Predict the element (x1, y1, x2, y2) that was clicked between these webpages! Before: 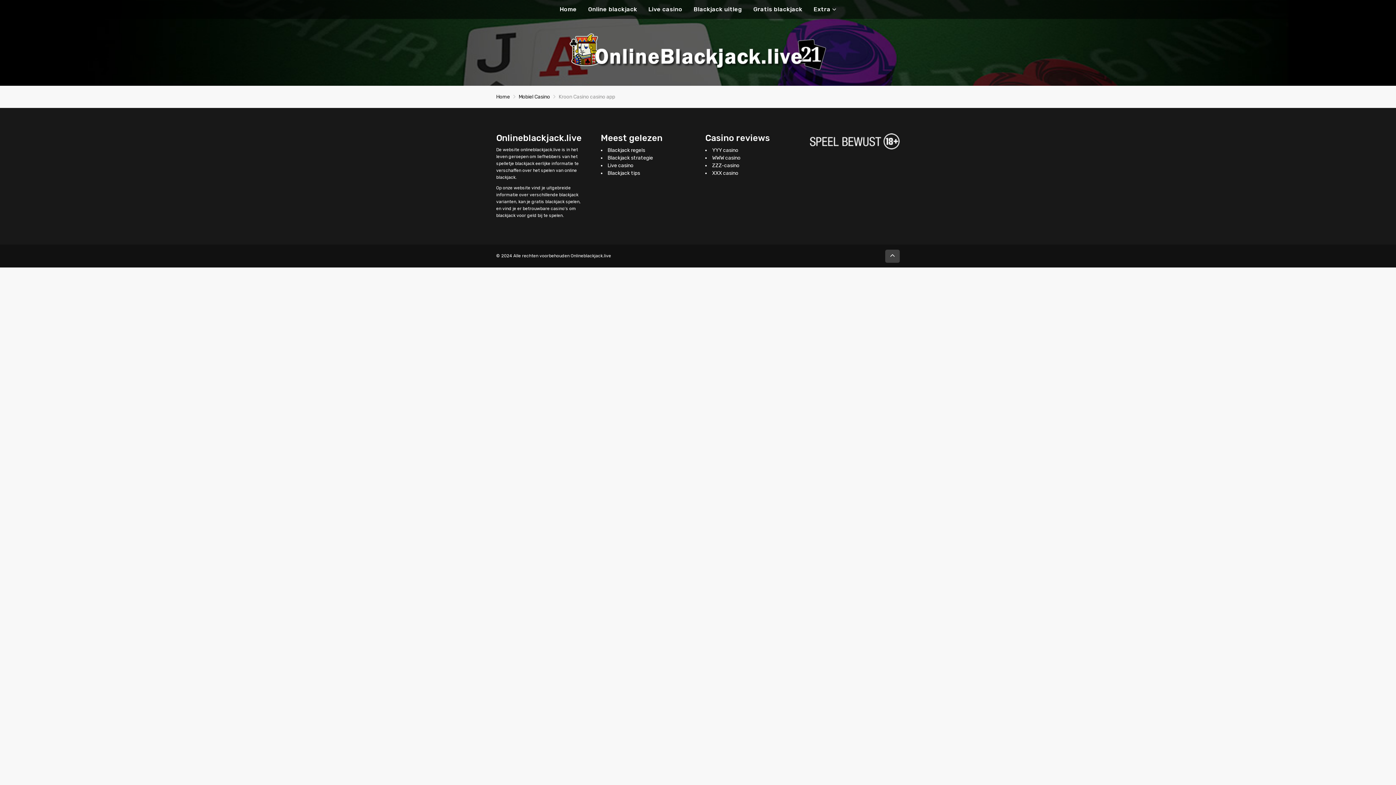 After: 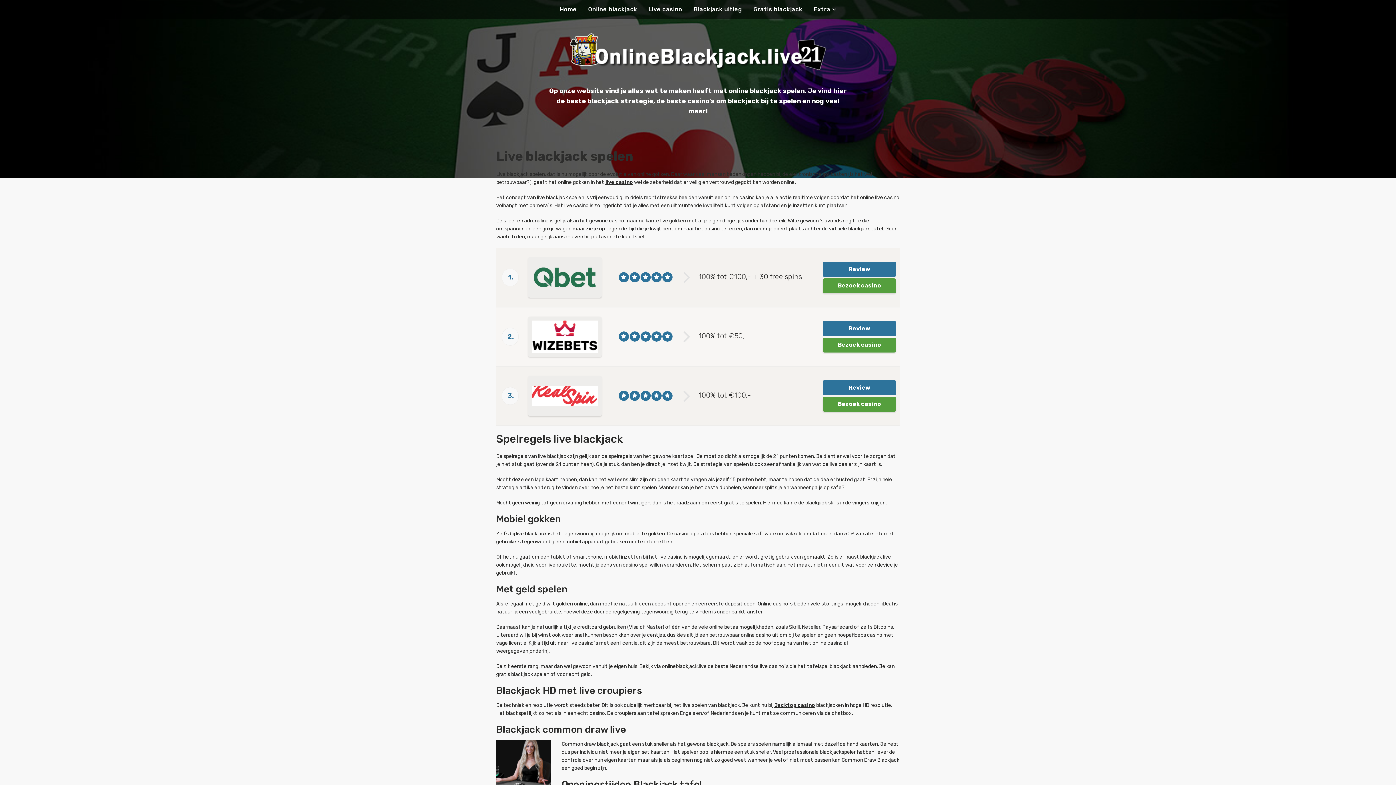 Action: label: Home bbox: (559, 0, 577, 18)